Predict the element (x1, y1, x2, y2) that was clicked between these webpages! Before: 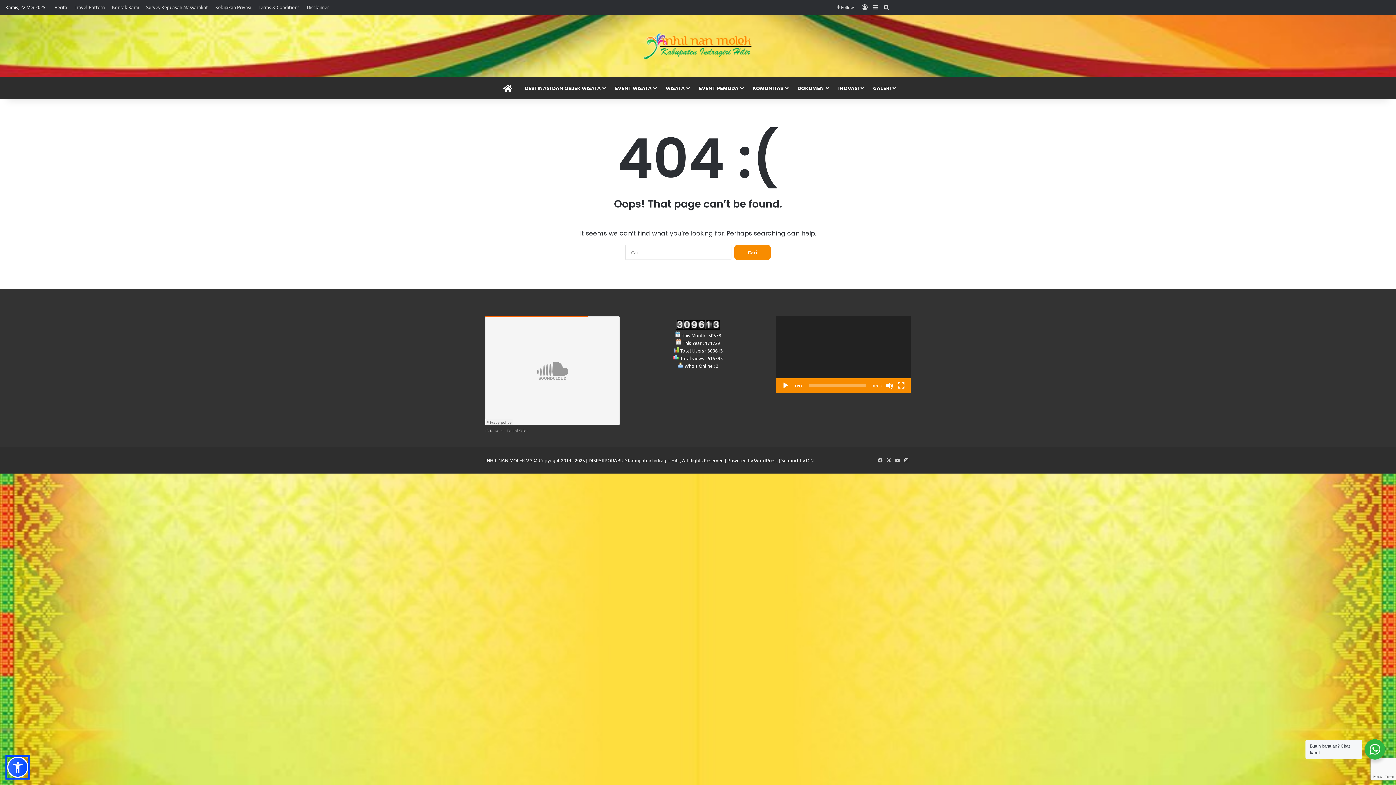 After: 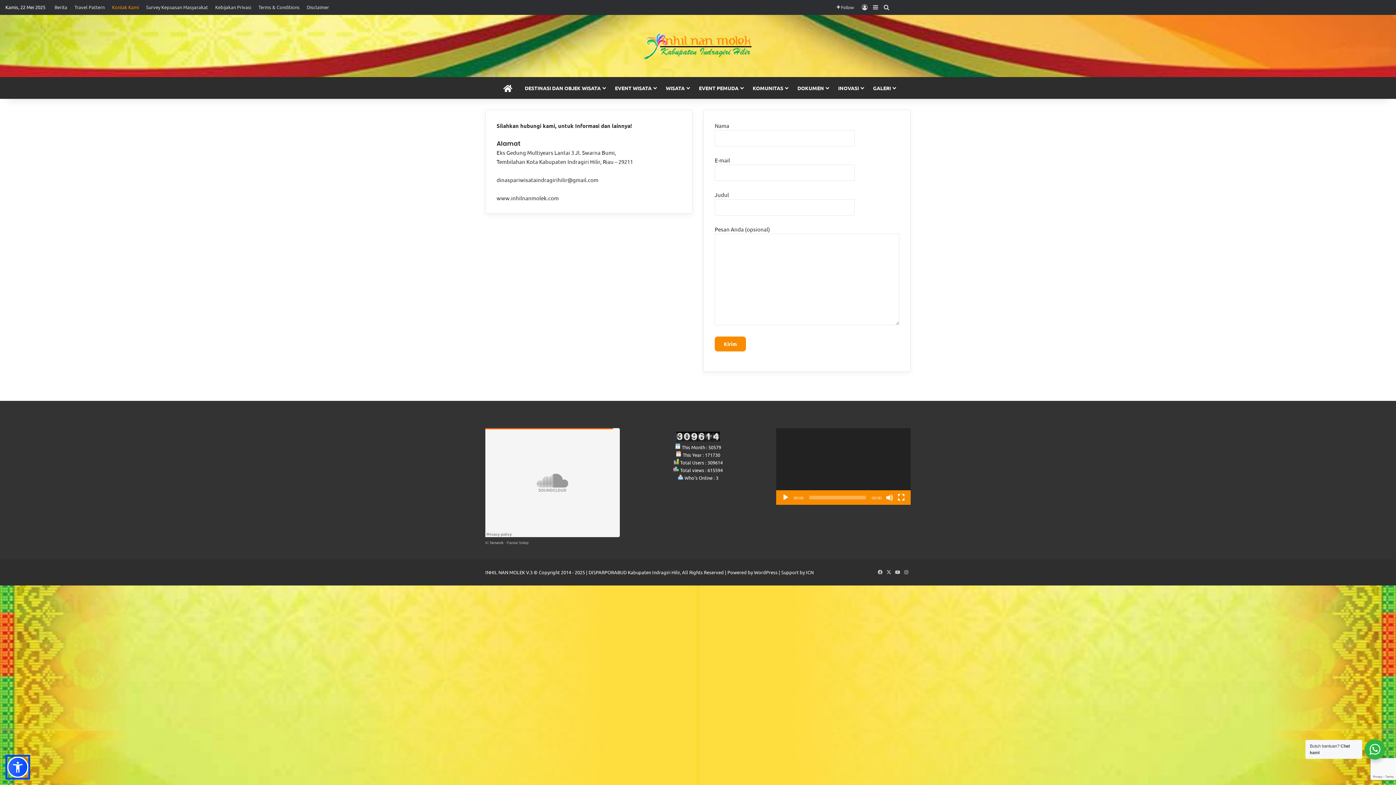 Action: bbox: (108, 0, 142, 14) label: Kontak Kami